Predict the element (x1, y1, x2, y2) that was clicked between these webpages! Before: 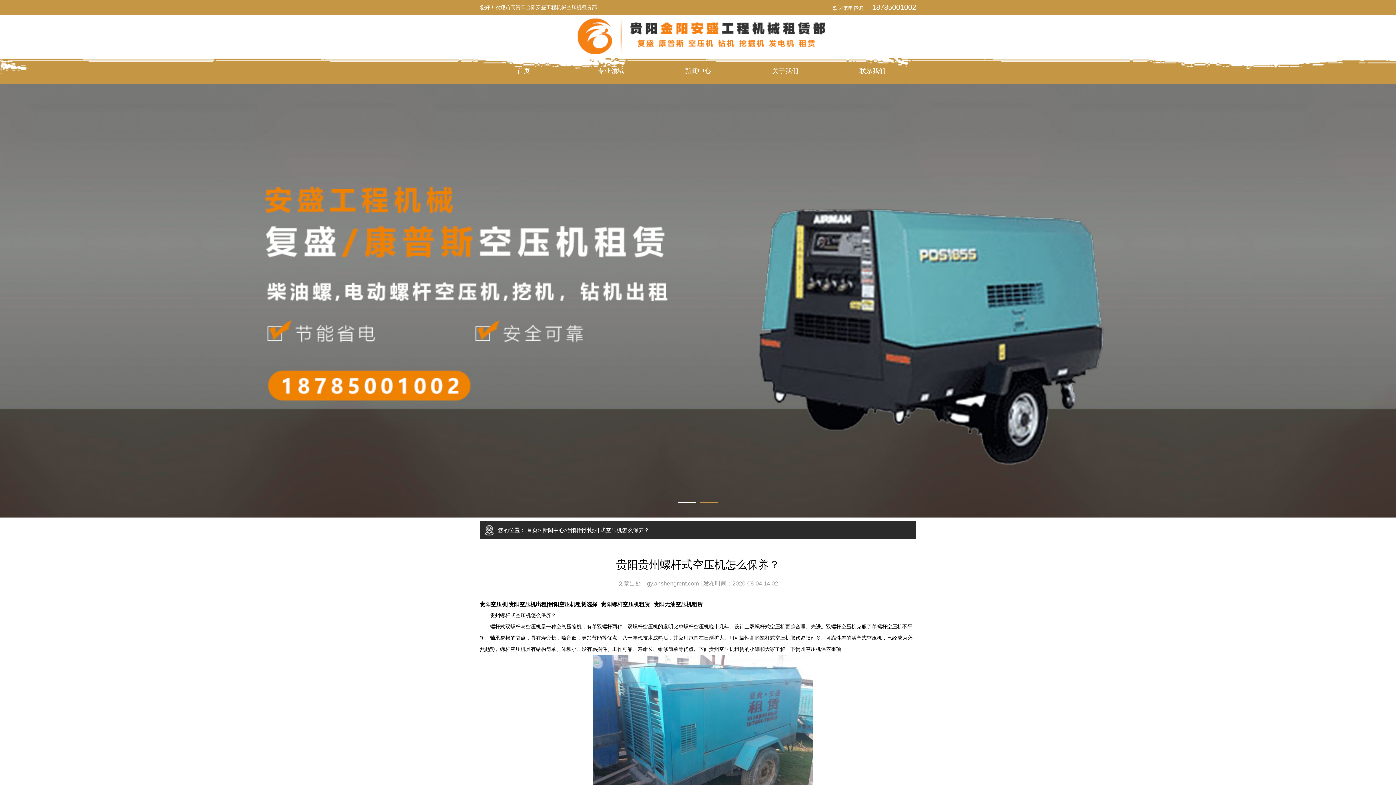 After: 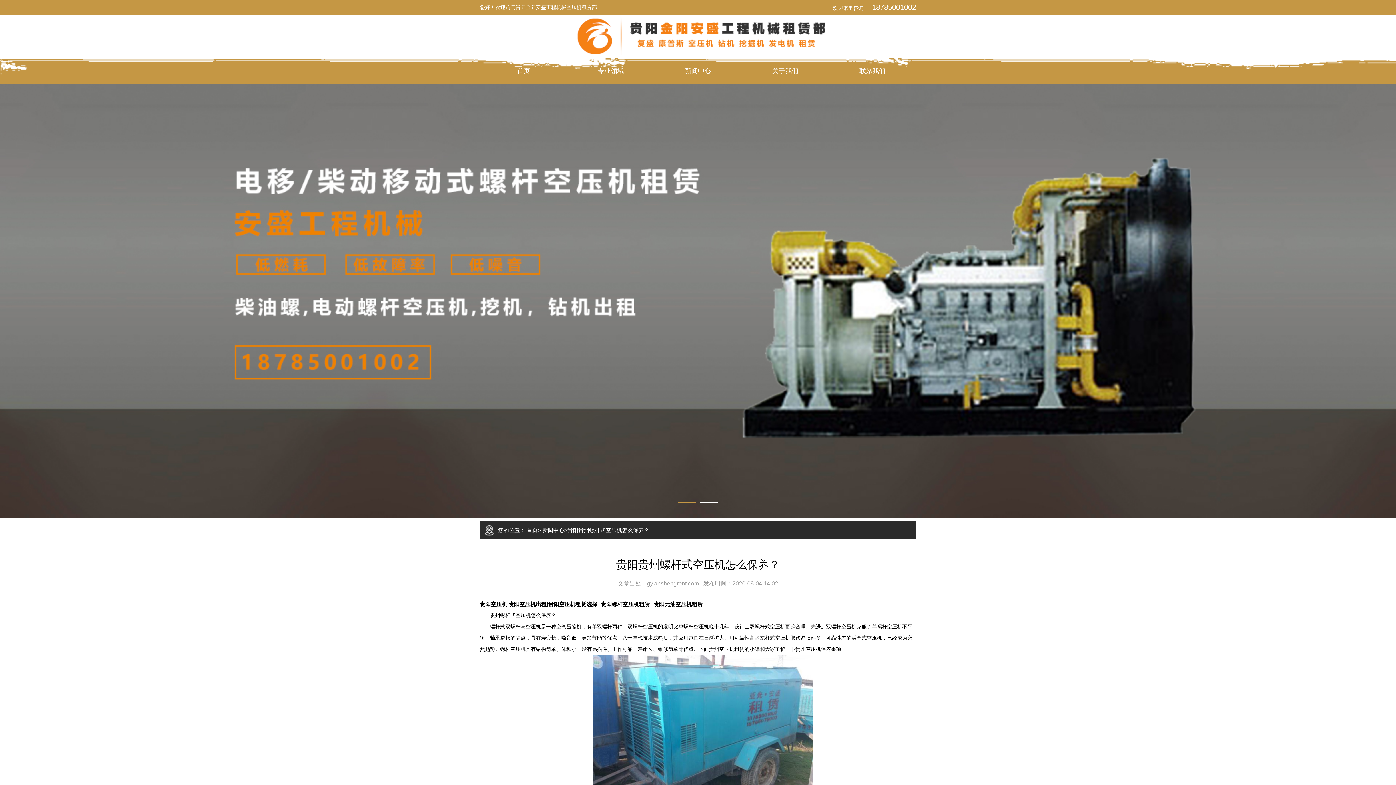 Action: label: gy.anshengrent.com  bbox: (647, 580, 700, 586)